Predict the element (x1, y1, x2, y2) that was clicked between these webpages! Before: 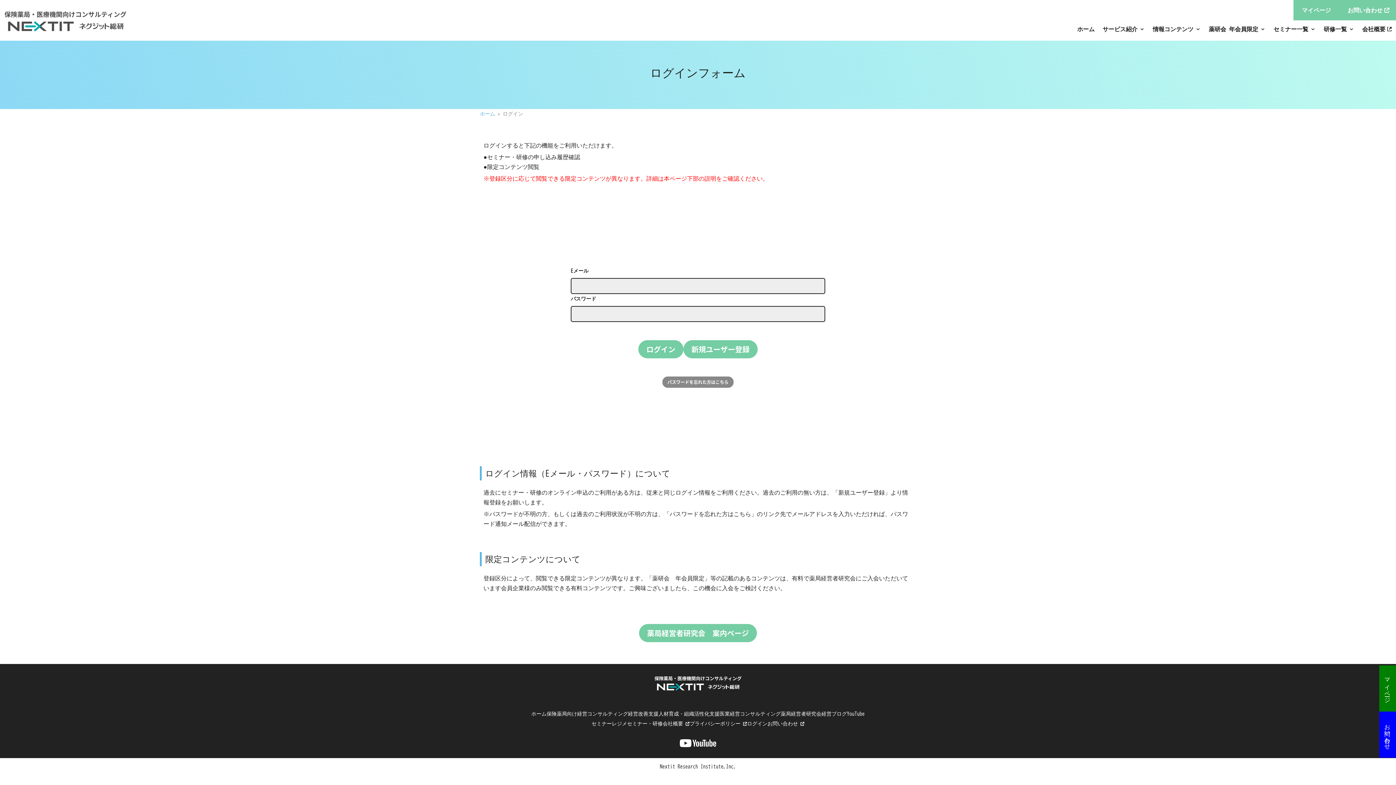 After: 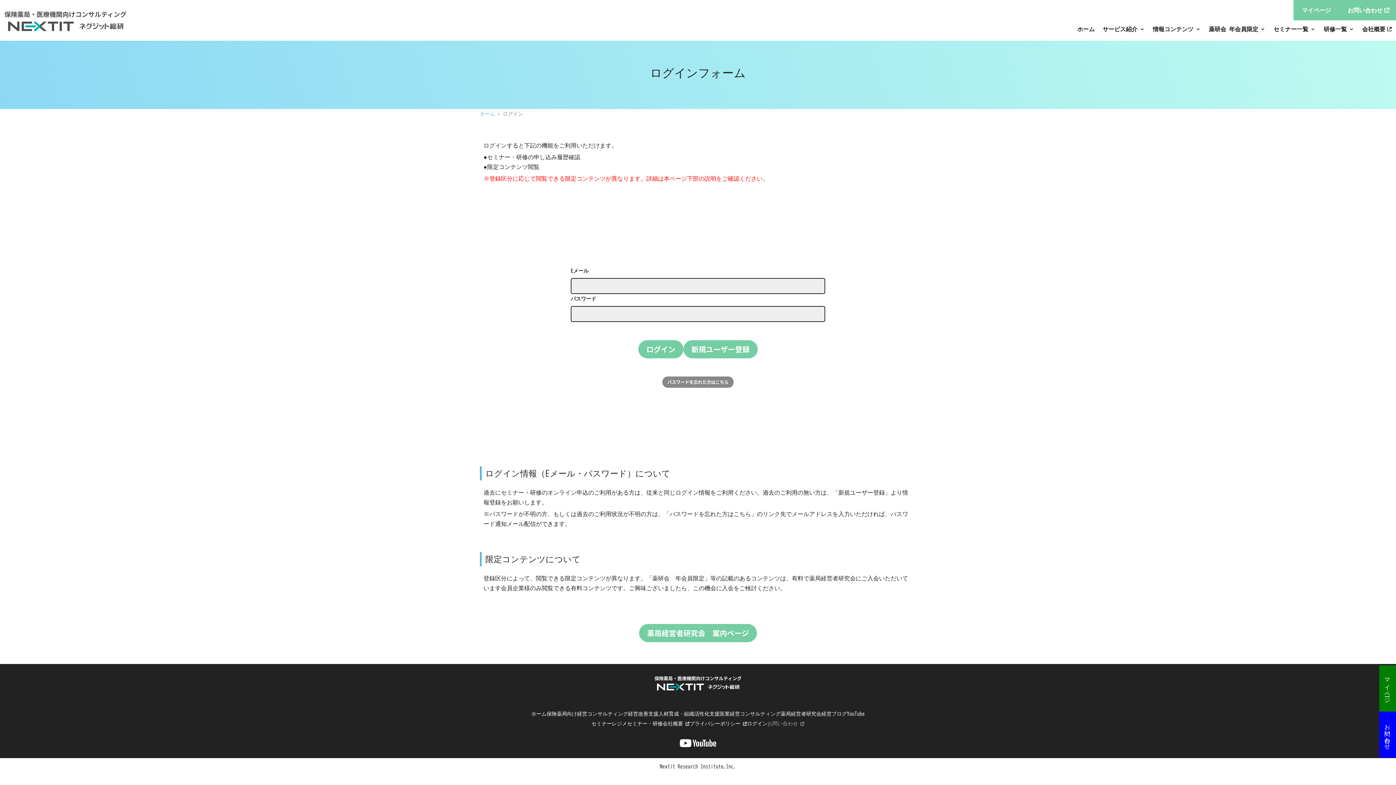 Action: bbox: (767, 721, 804, 726) label: お問い合わせ 